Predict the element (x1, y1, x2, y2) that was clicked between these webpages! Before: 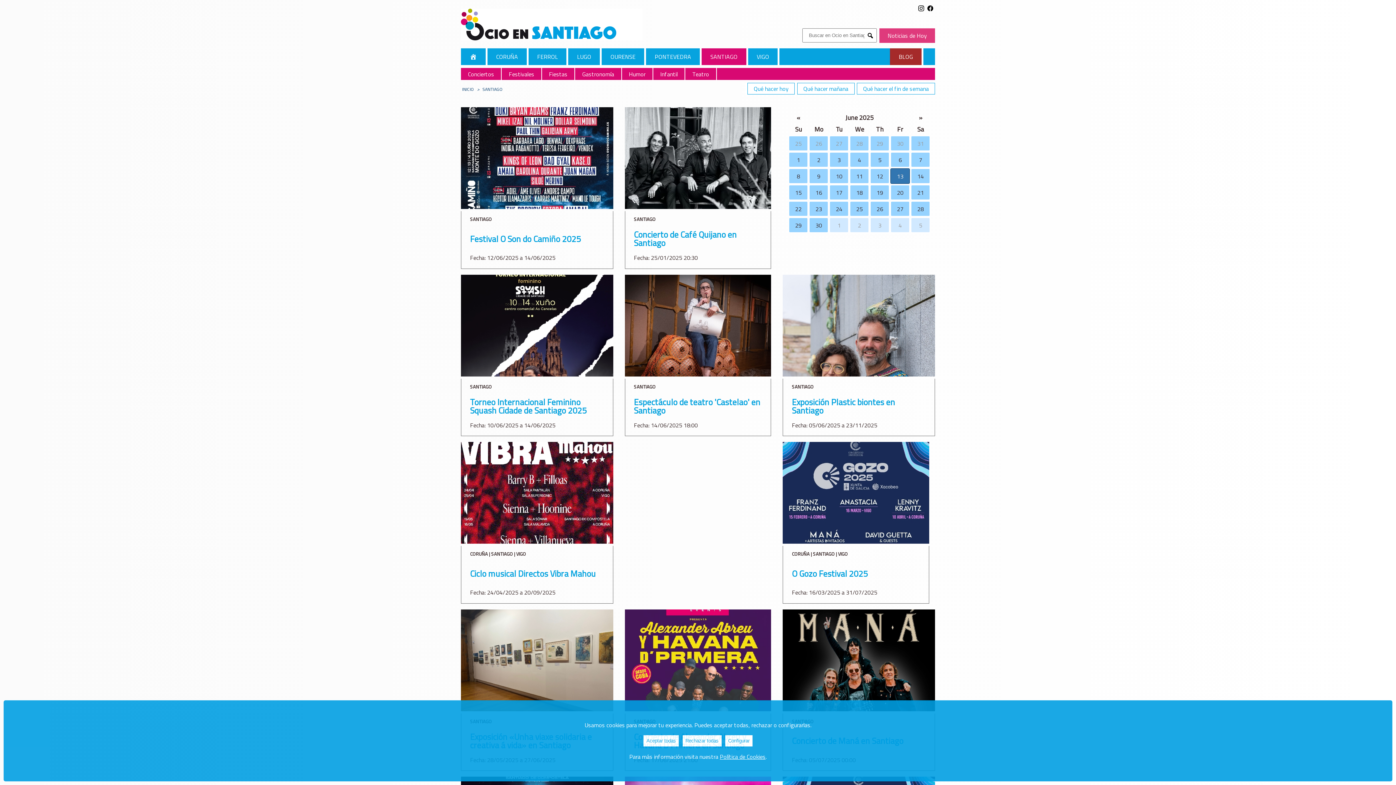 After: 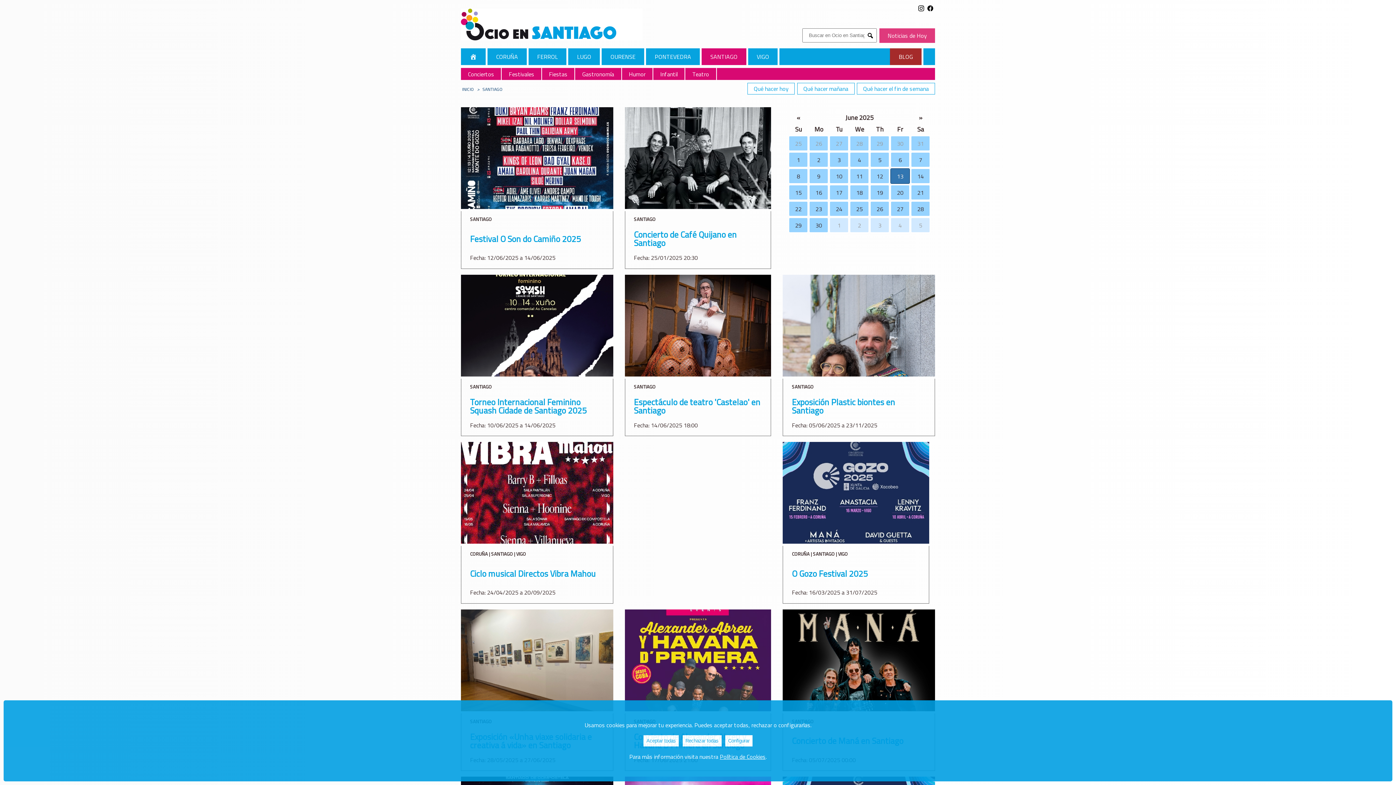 Action: label: SANTIAGO bbox: (701, 48, 748, 65)